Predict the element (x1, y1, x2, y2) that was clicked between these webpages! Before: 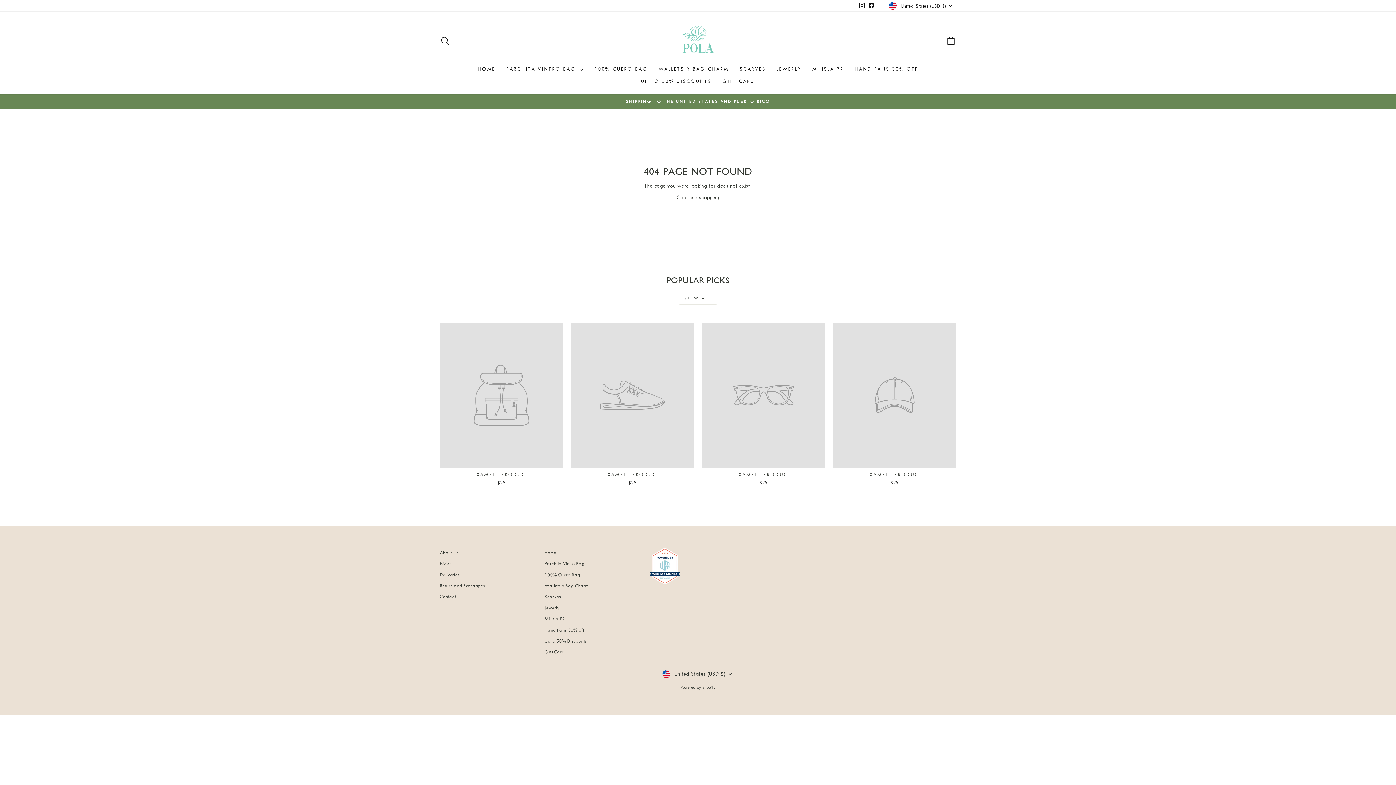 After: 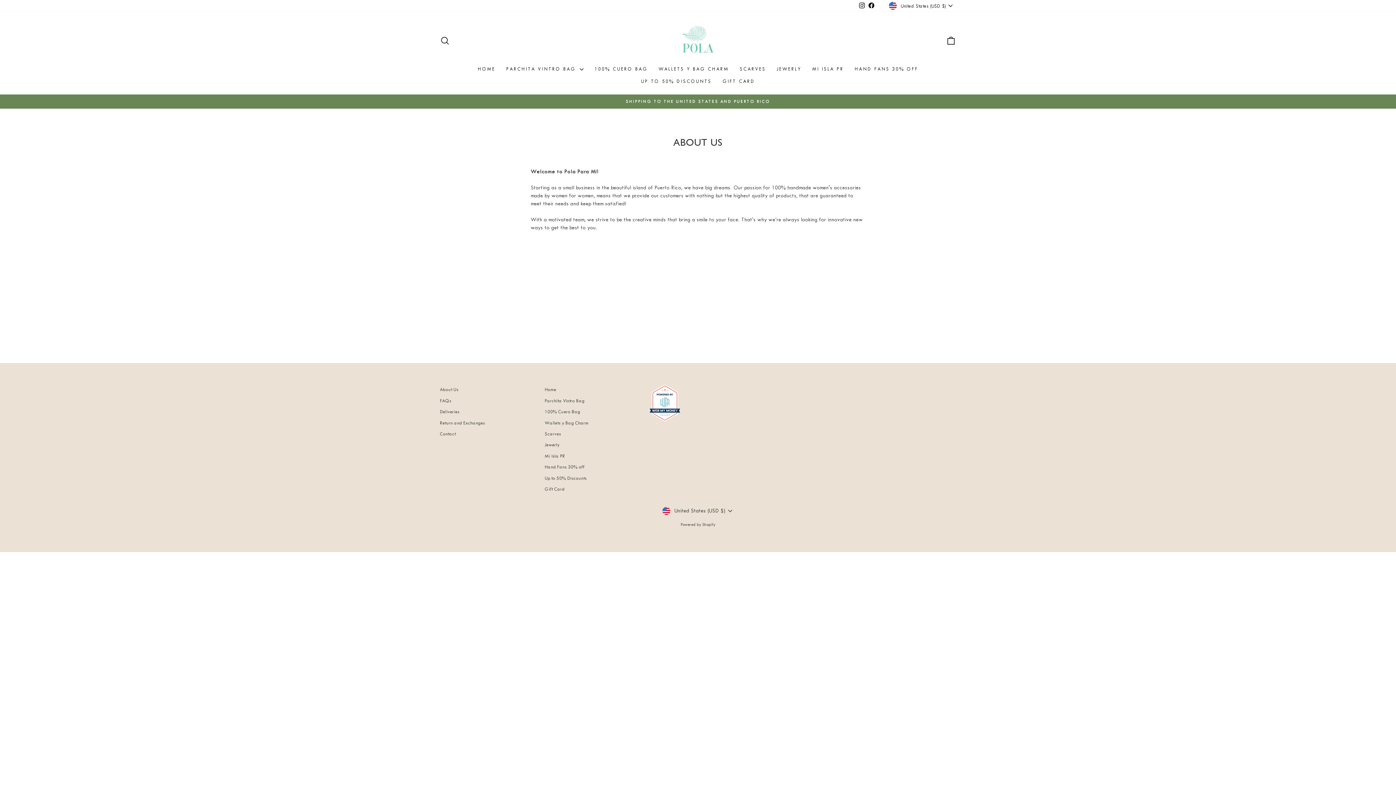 Action: label: About Us bbox: (440, 548, 458, 558)